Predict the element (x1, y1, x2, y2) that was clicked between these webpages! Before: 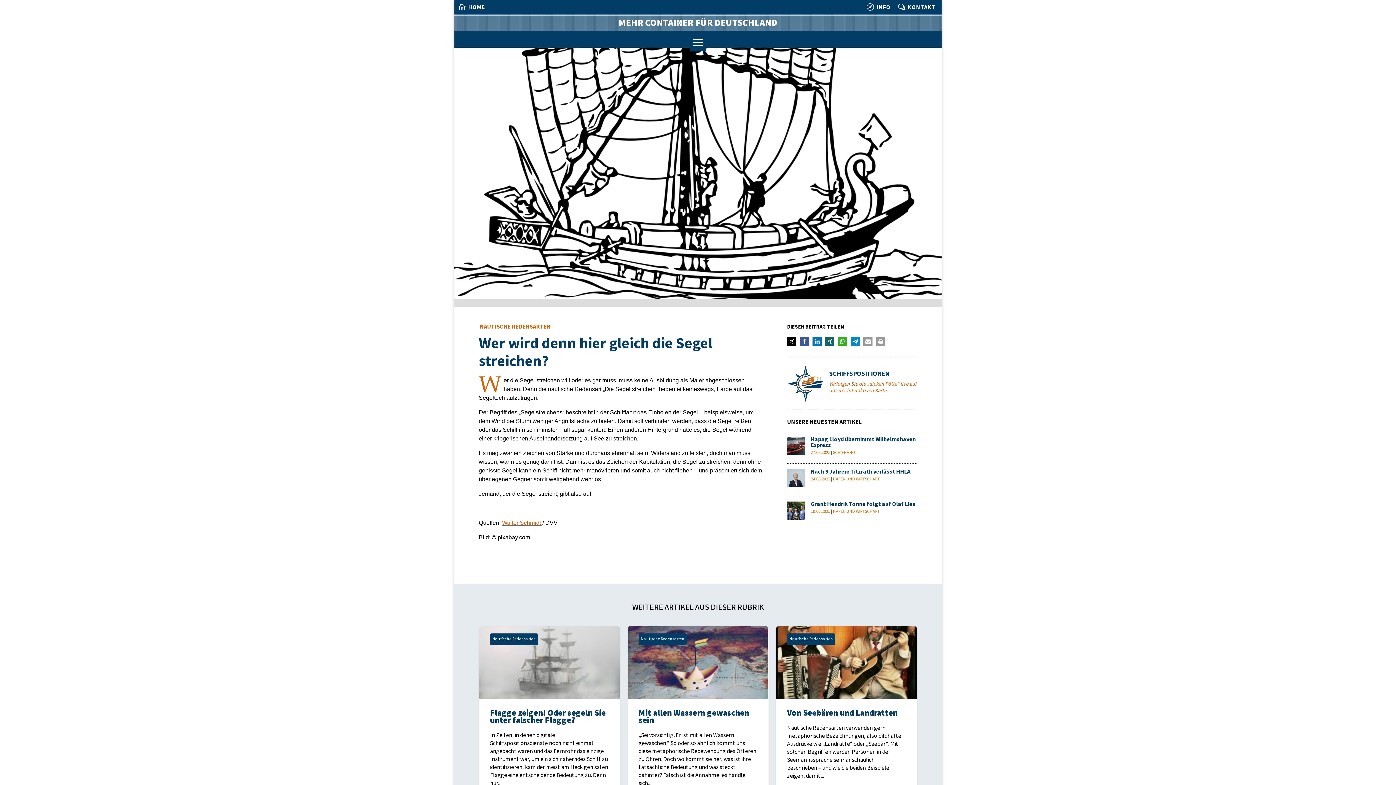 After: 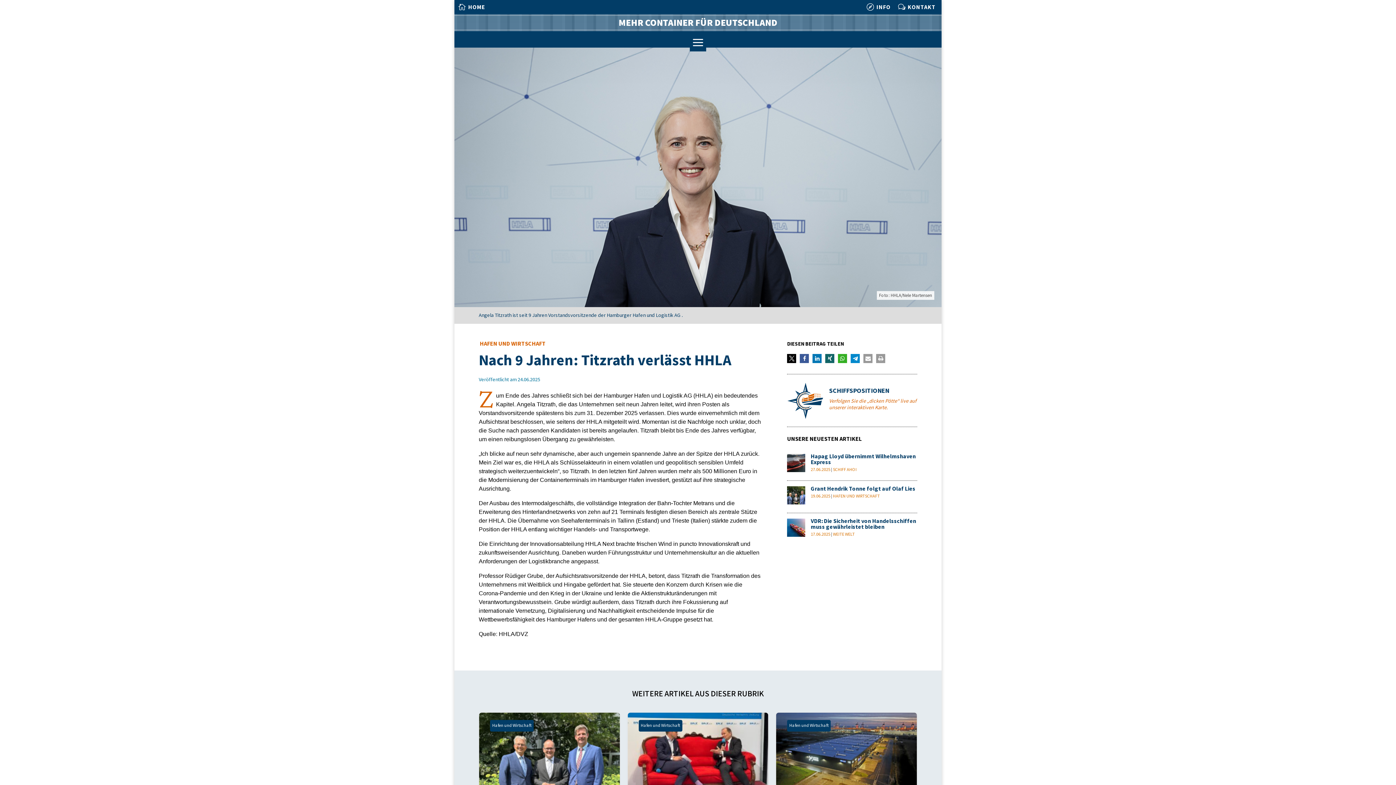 Action: bbox: (810, 468, 910, 475) label: Nach 9 Jahren: Titzrath verlässt HHLA